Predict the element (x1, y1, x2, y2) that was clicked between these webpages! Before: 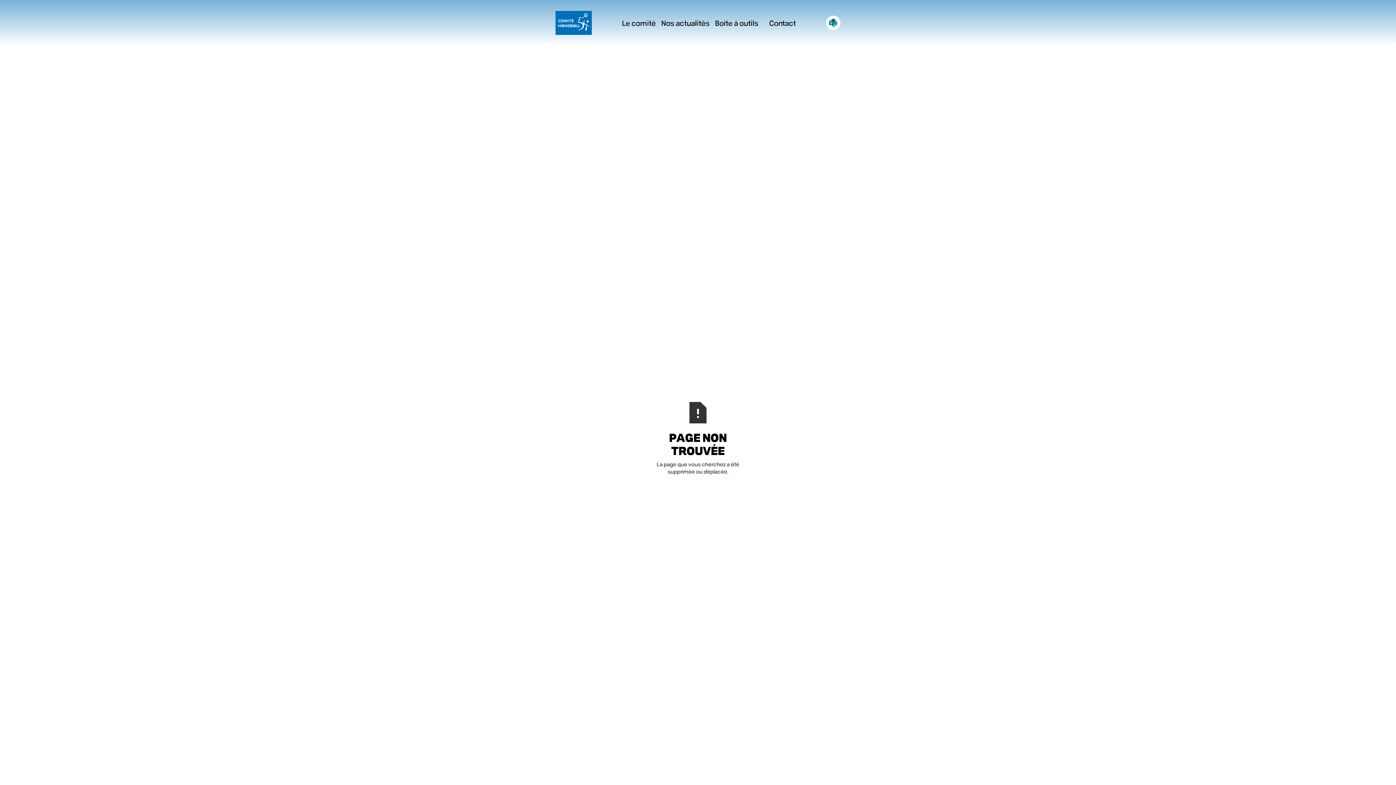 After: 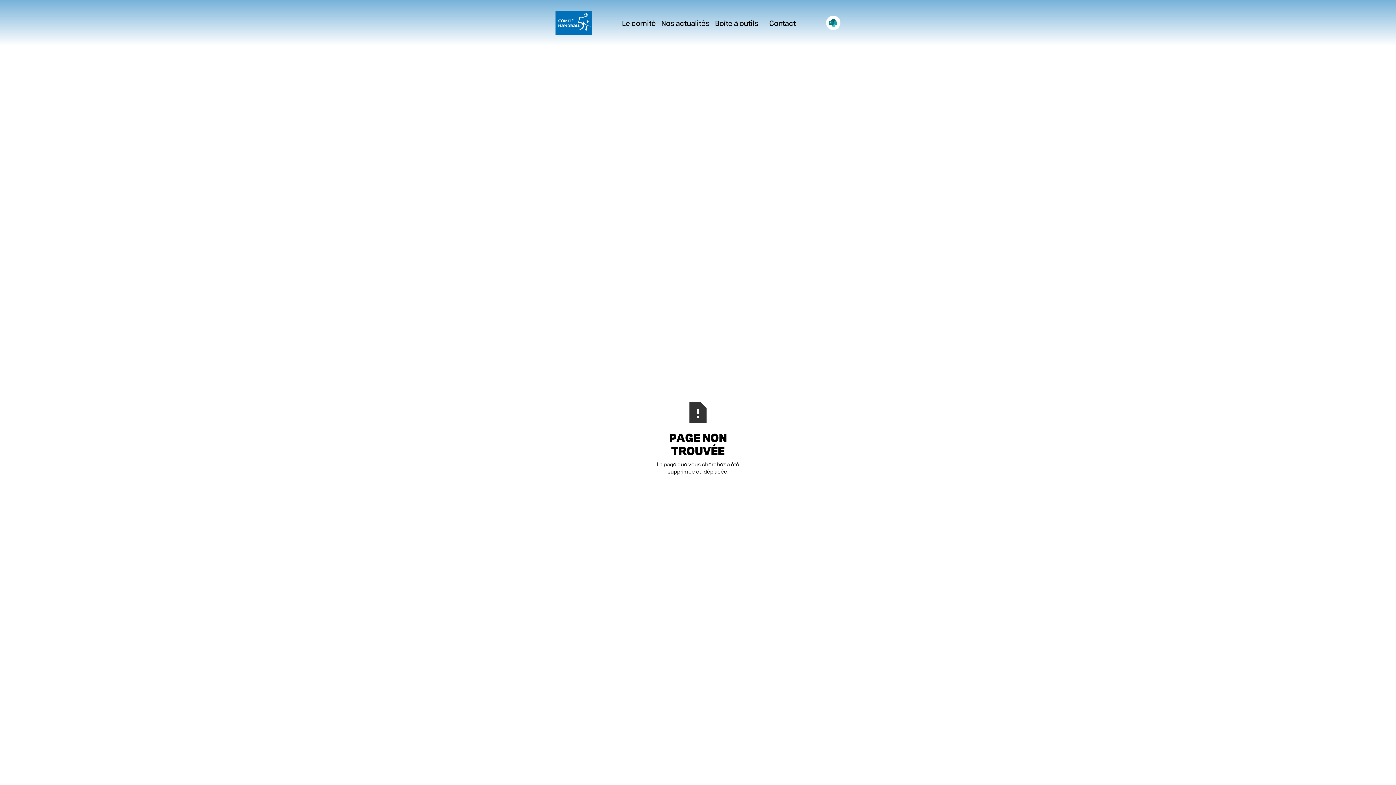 Action: bbox: (661, 19, 709, 26) label: Nos actualités